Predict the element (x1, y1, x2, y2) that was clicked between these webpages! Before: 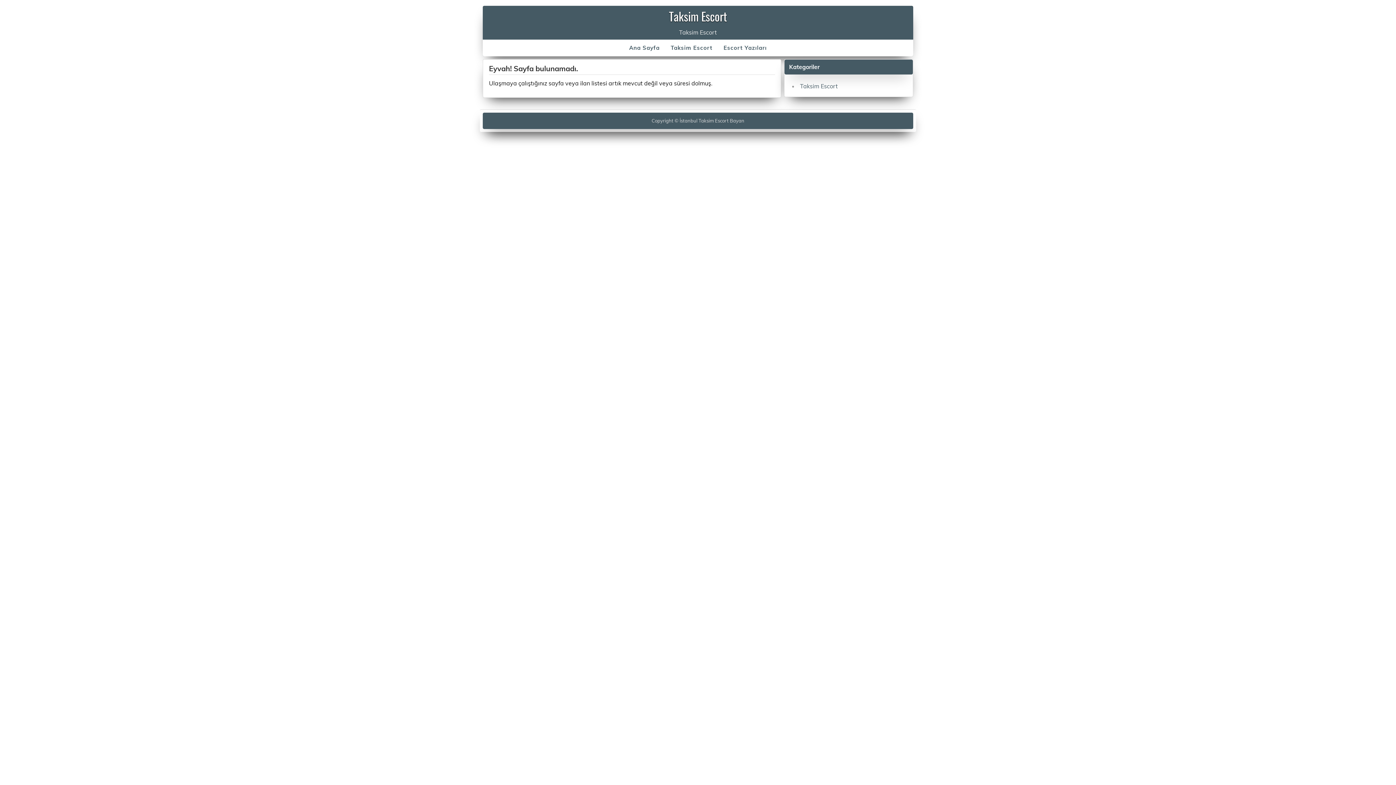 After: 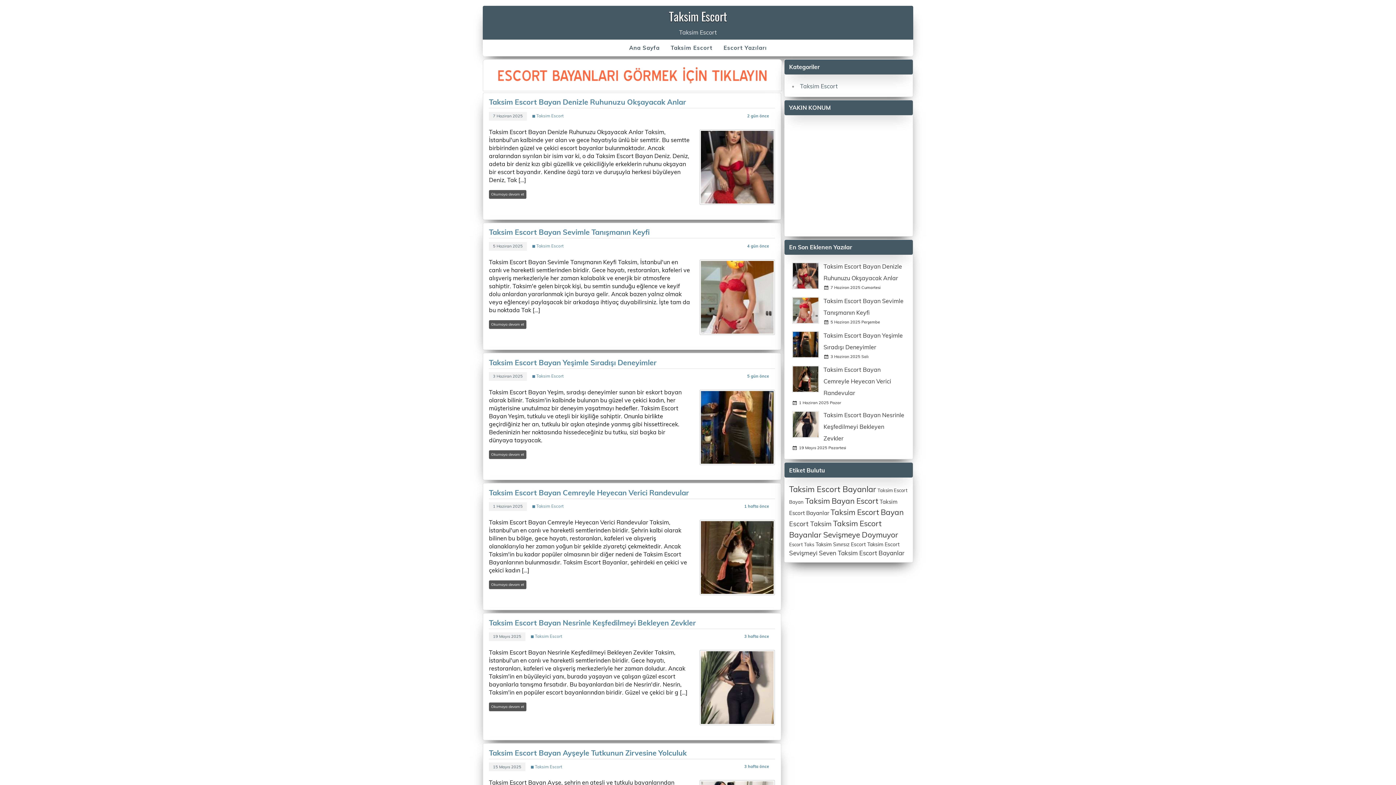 Action: label: Ana Sayfa bbox: (623, 40, 665, 55)